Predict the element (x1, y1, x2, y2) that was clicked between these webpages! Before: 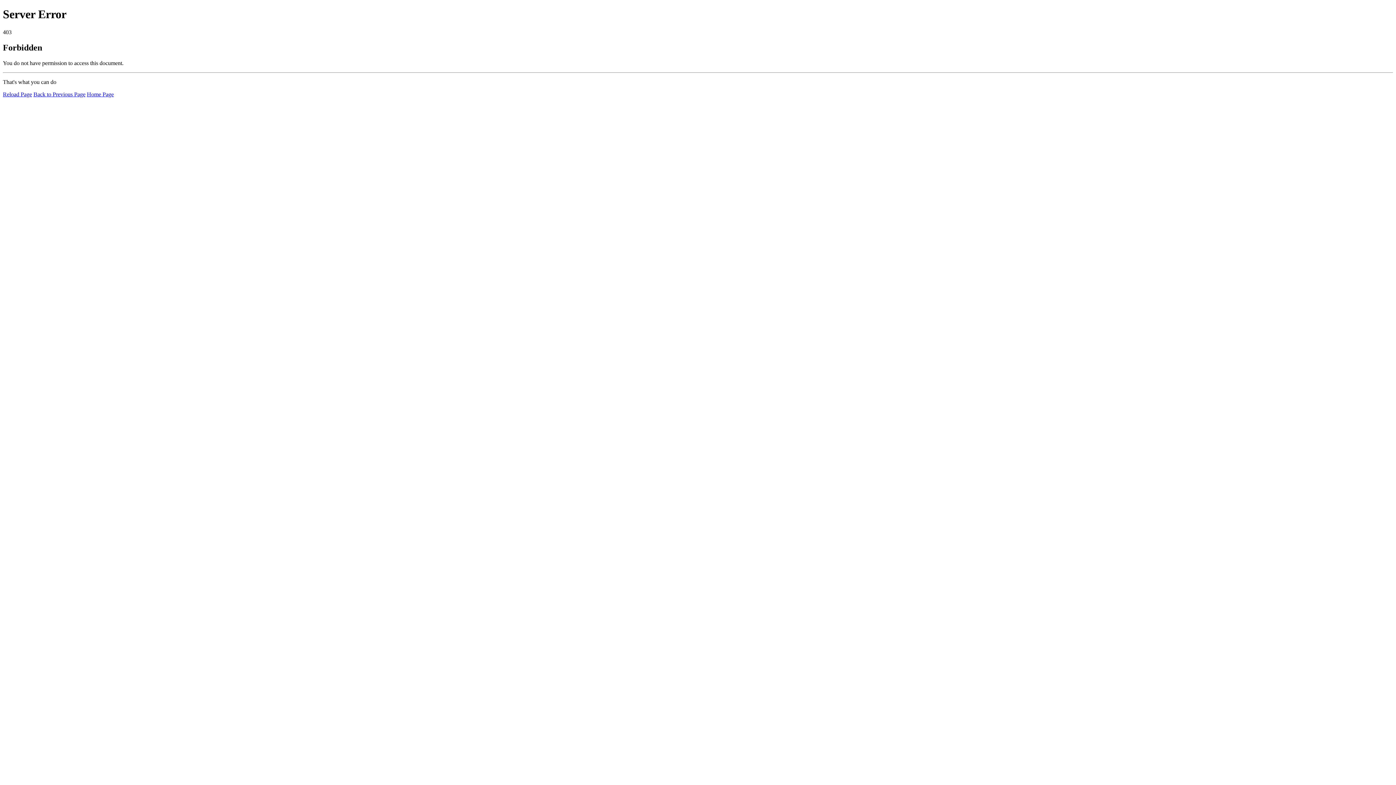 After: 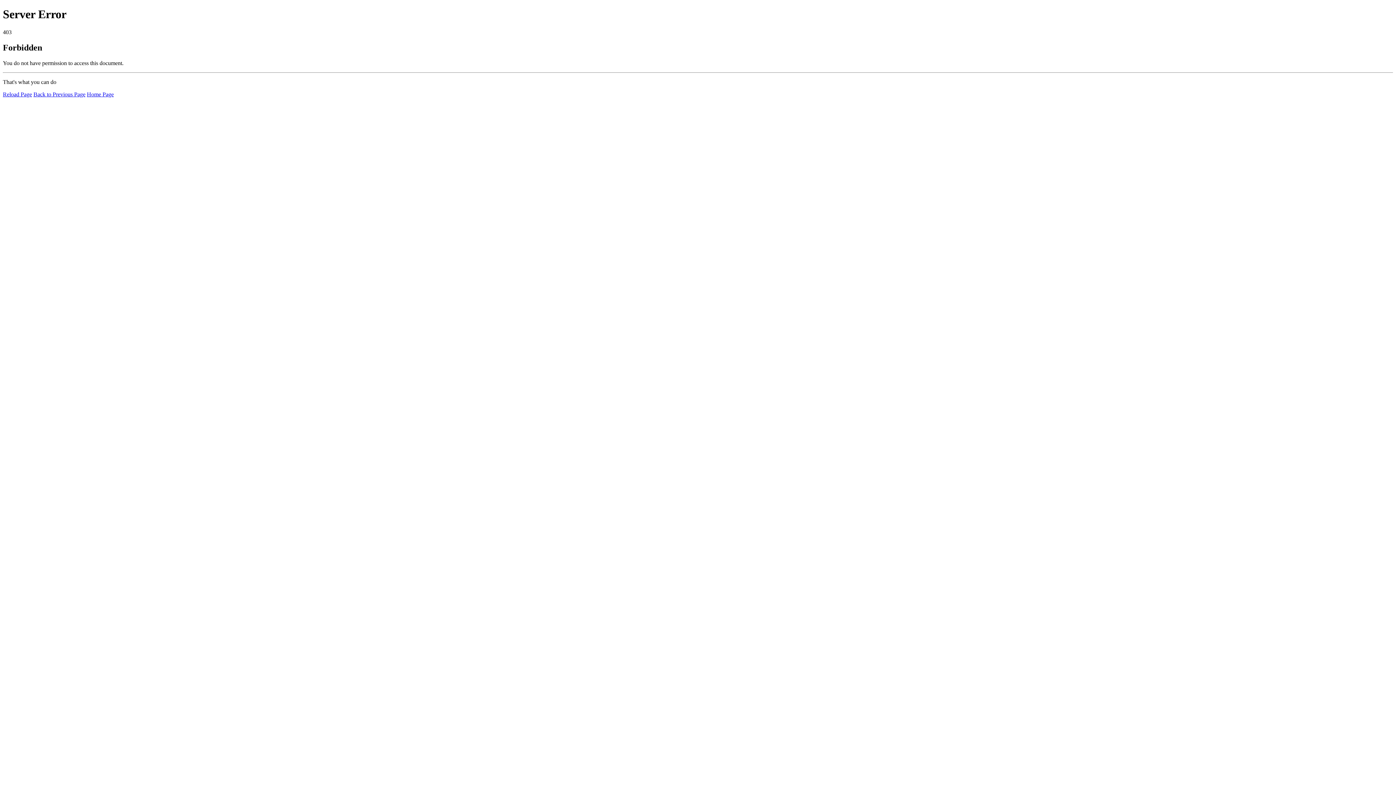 Action: label: Home Page bbox: (86, 91, 113, 97)